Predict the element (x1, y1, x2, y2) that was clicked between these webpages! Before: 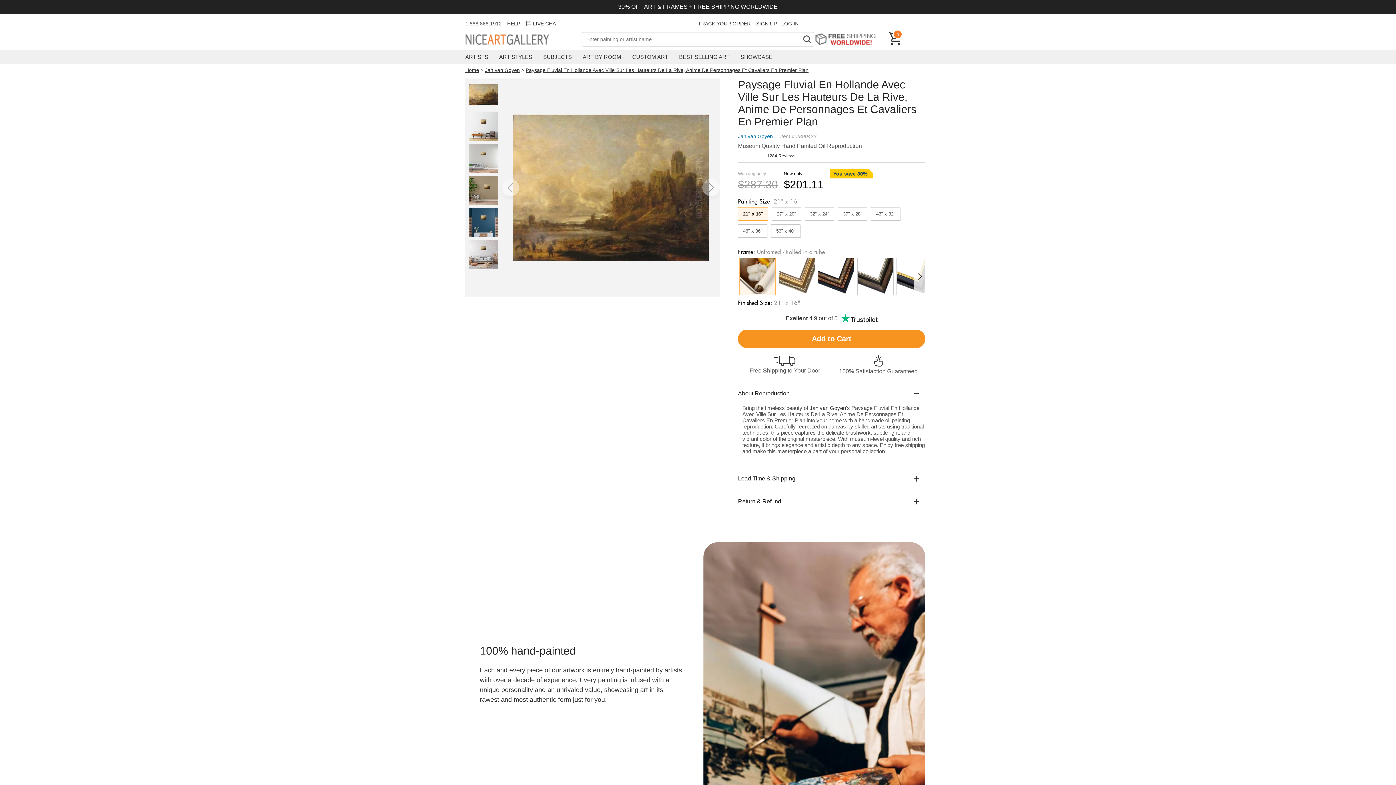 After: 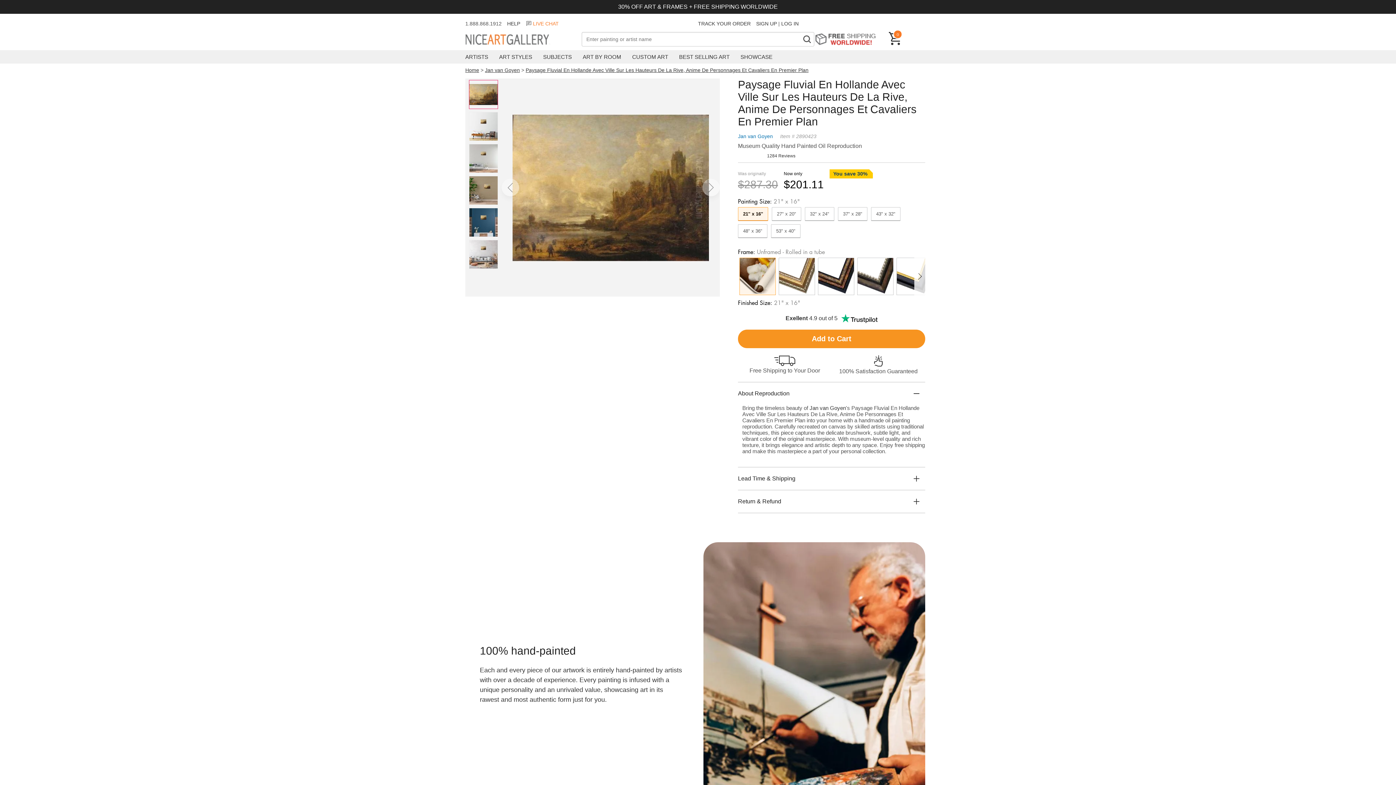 Action: label: LIVE CHAT bbox: (525, 20, 558, 26)